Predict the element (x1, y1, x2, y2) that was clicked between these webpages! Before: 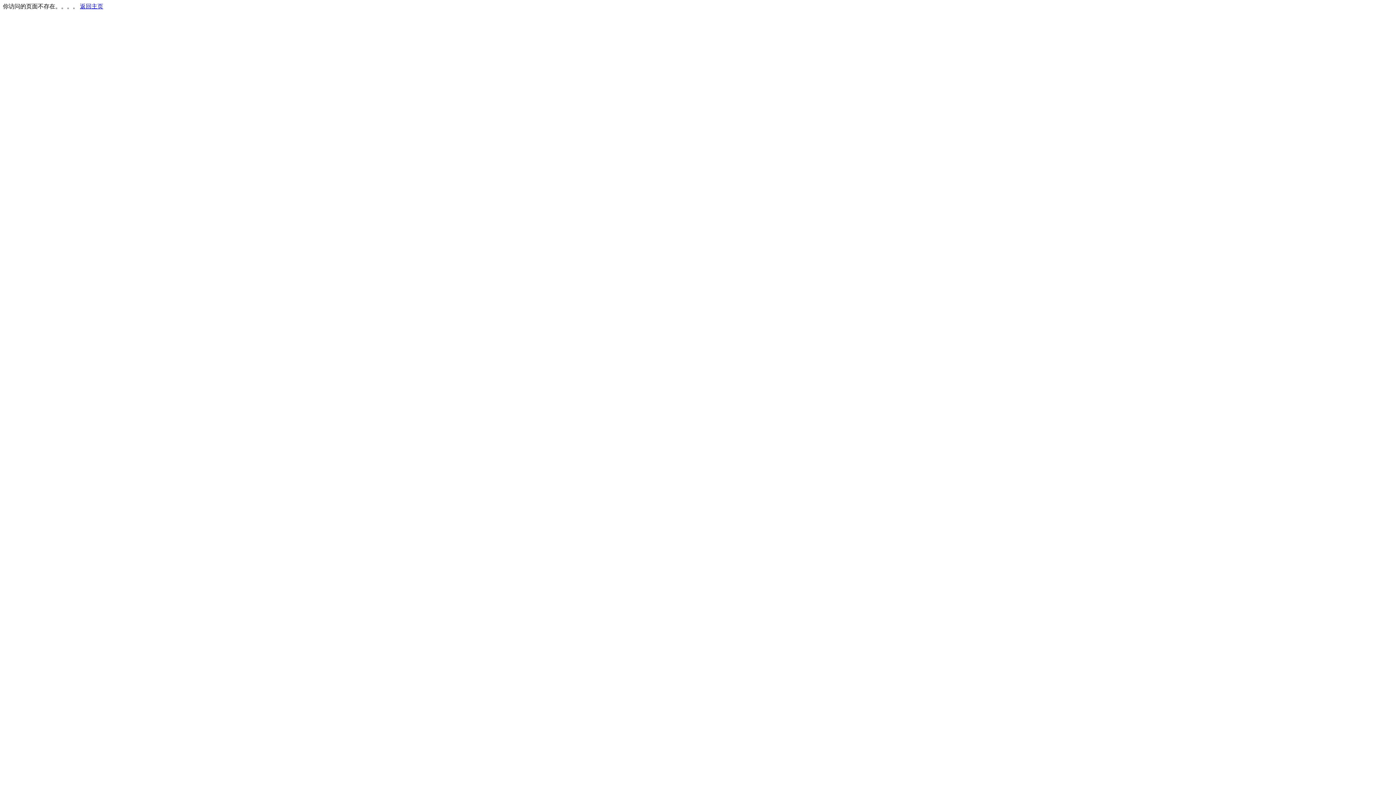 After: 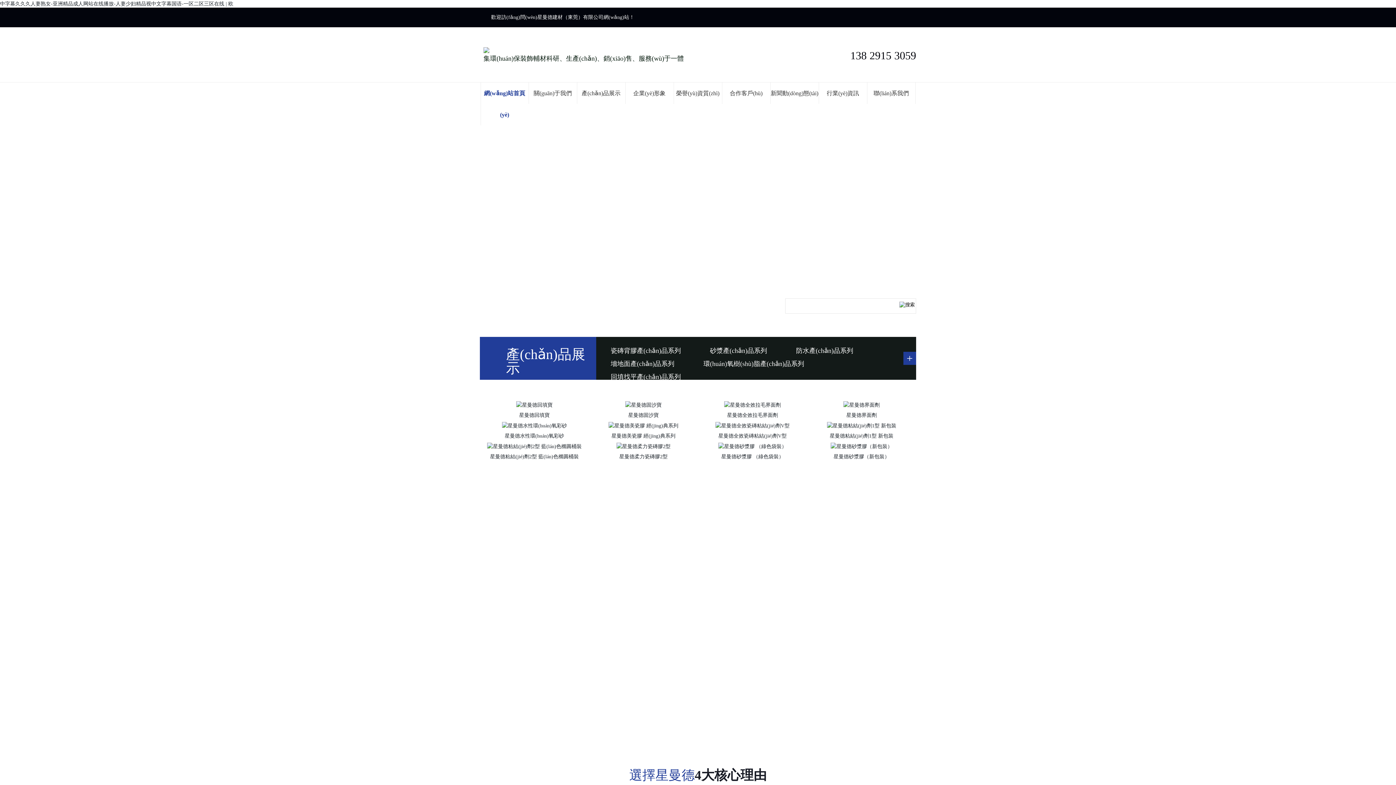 Action: bbox: (80, 3, 103, 9) label: 返回主页